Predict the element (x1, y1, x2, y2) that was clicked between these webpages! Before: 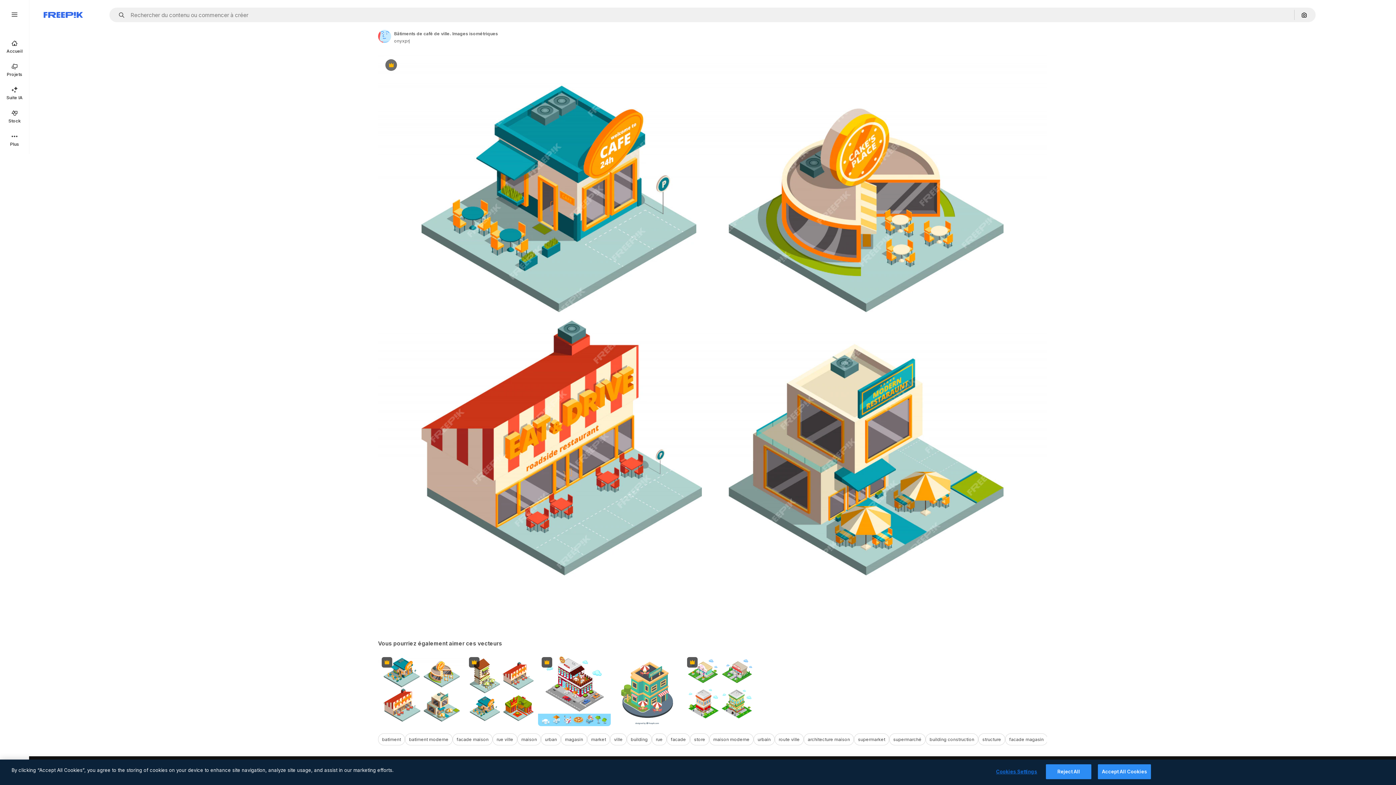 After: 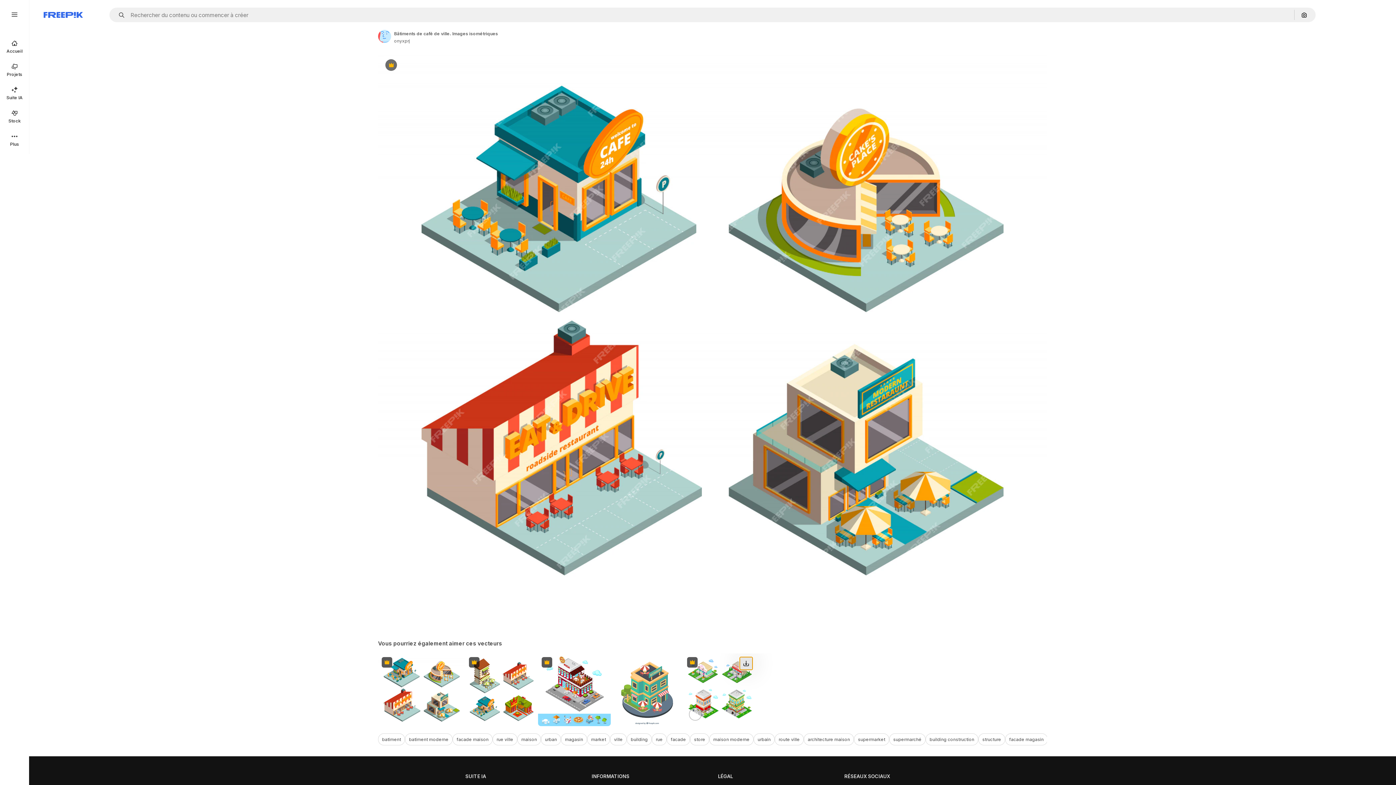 Action: bbox: (740, 657, 752, 670) label: Télécharger